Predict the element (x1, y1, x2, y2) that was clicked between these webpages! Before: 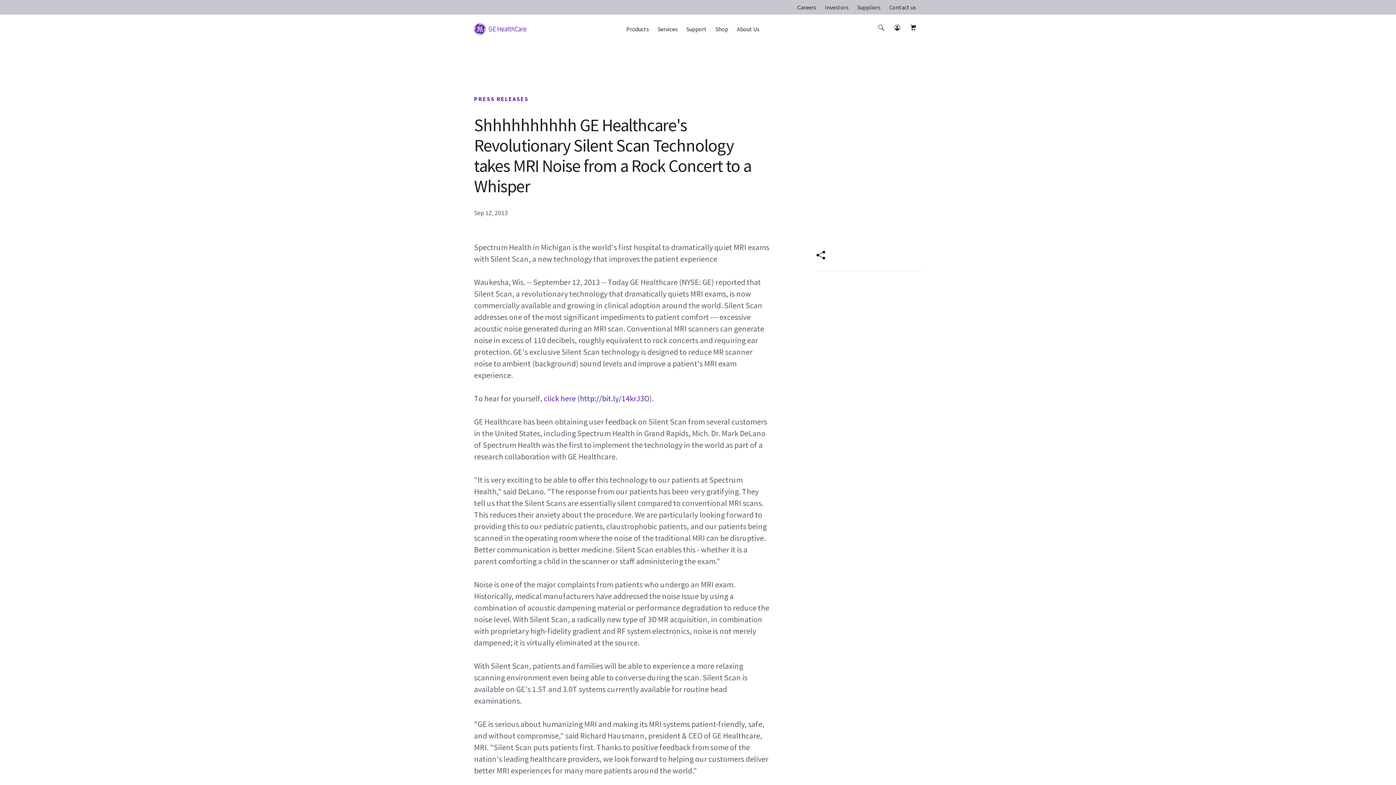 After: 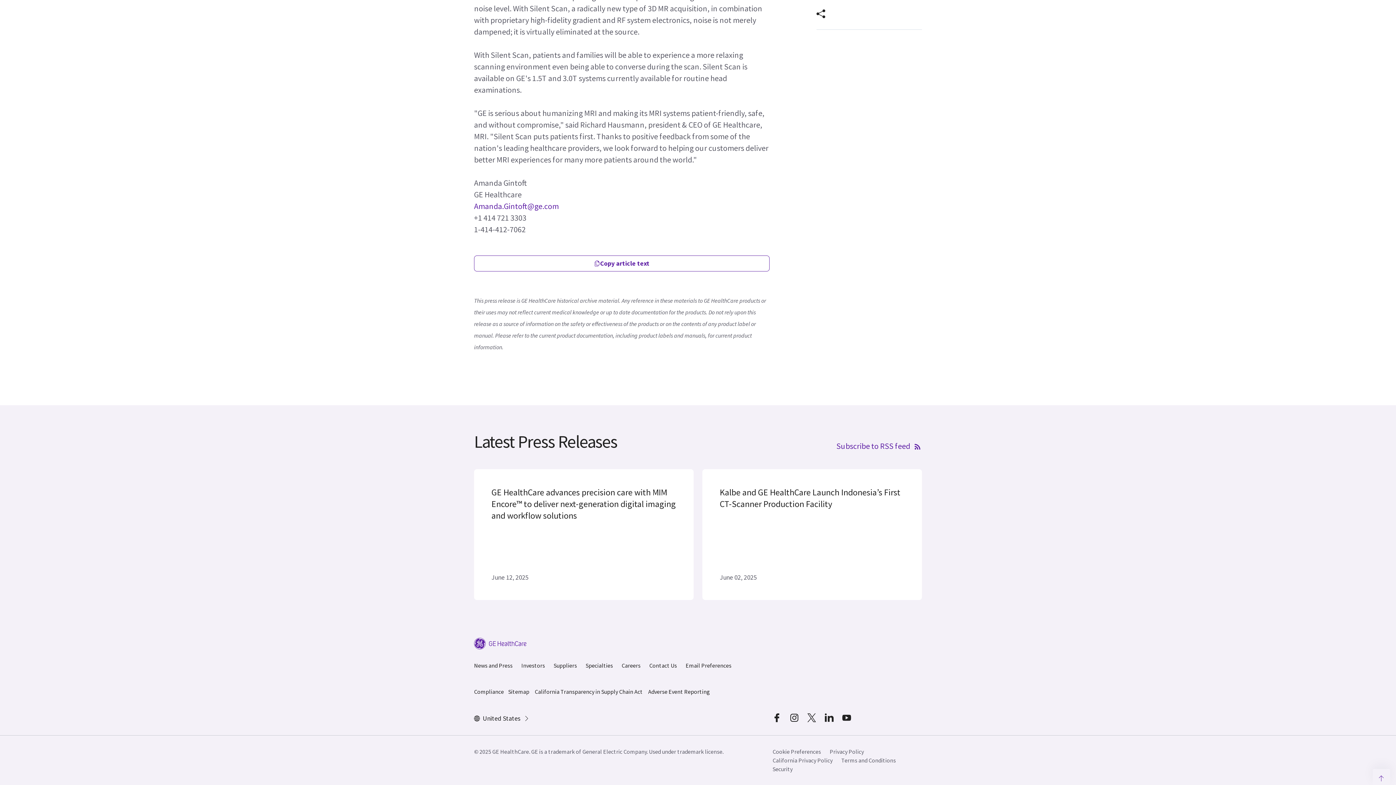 Action: bbox: (825, 713, 833, 722)